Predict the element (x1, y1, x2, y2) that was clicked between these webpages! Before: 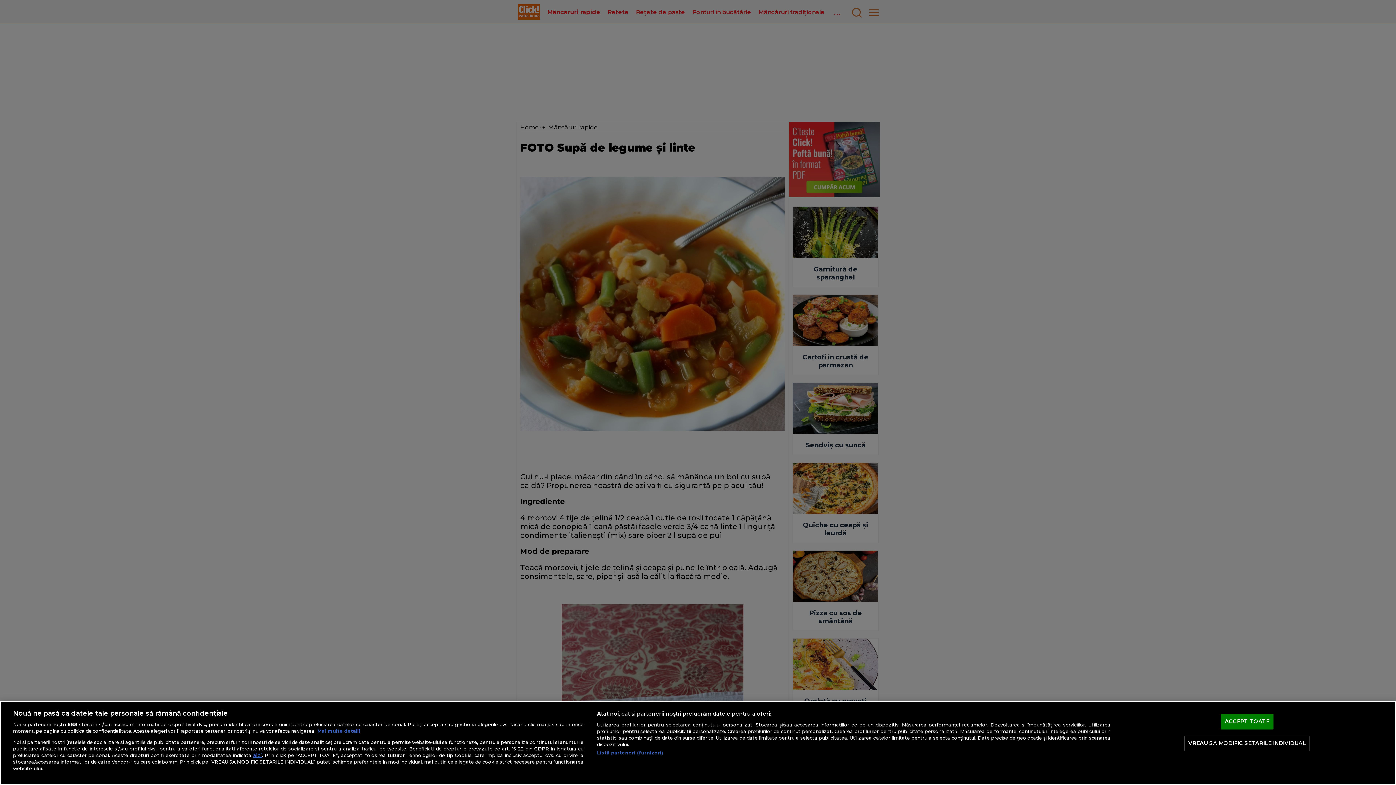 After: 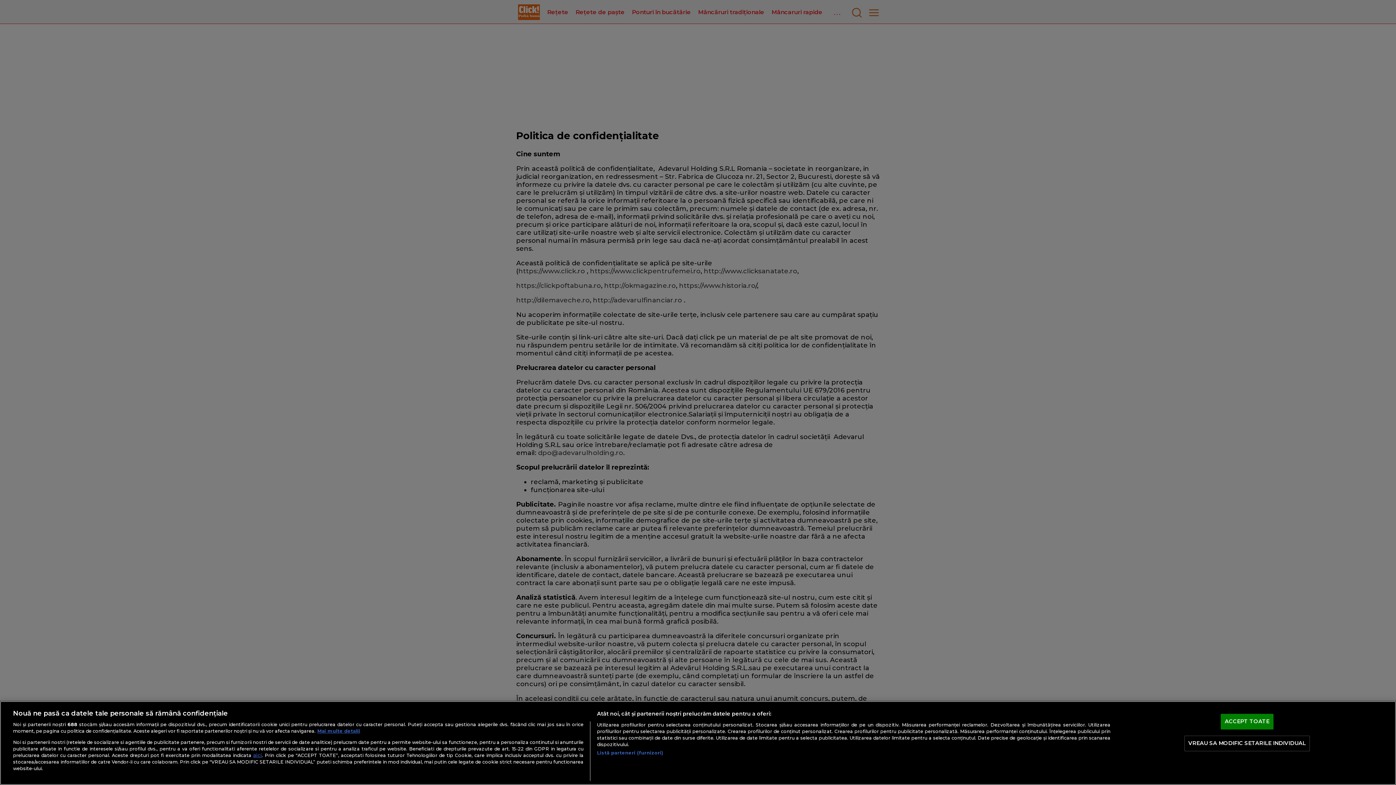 Action: label: aici bbox: (253, 752, 262, 758)